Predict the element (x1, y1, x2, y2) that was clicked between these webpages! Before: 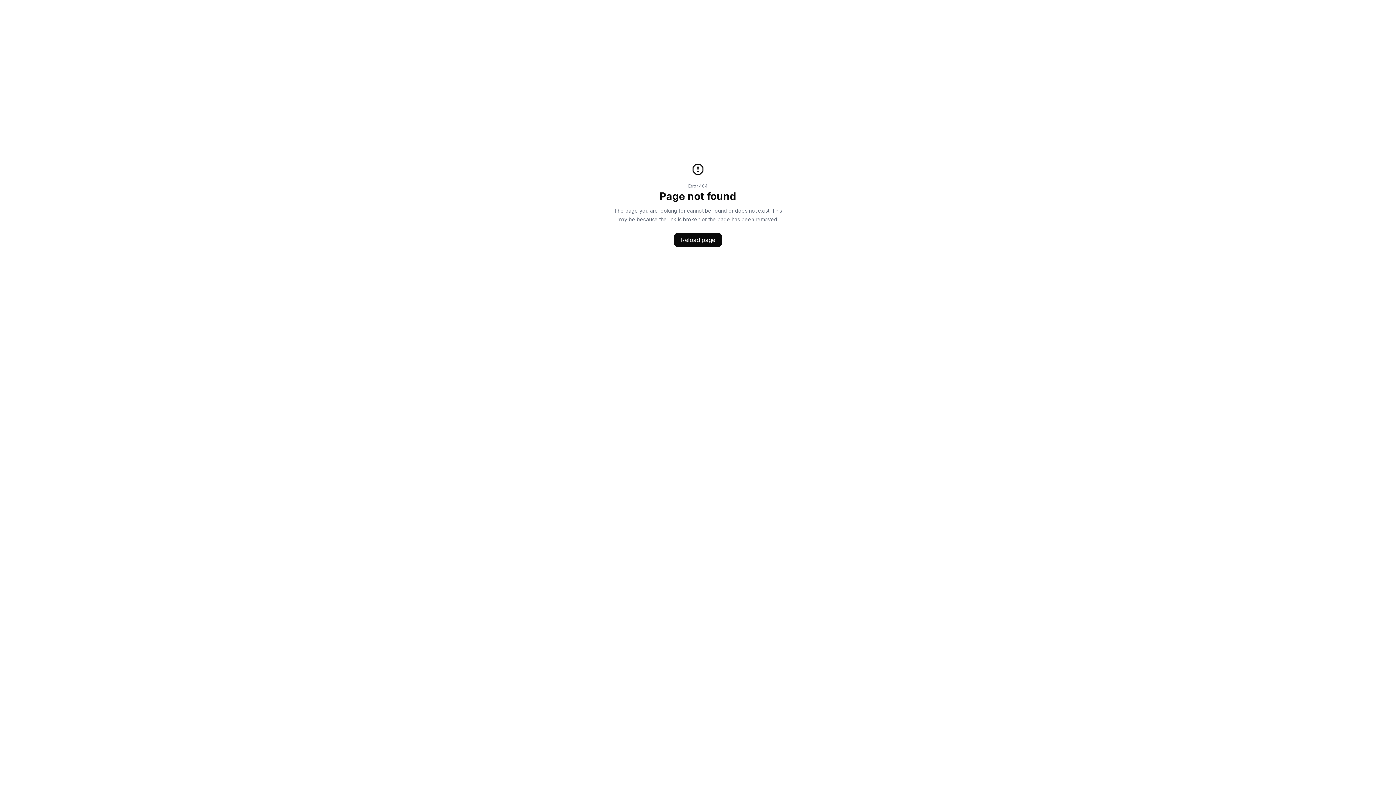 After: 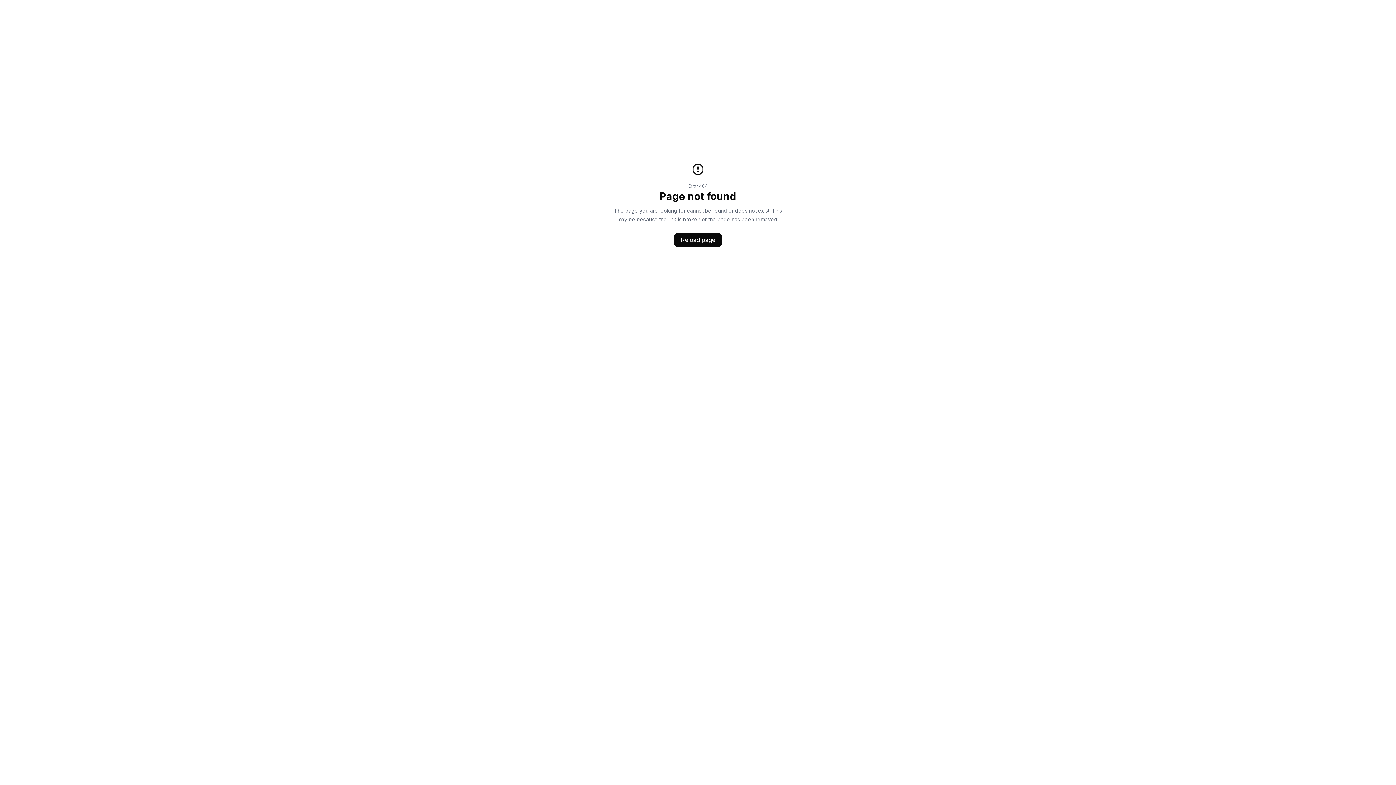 Action: bbox: (674, 232, 722, 247) label: Reload page